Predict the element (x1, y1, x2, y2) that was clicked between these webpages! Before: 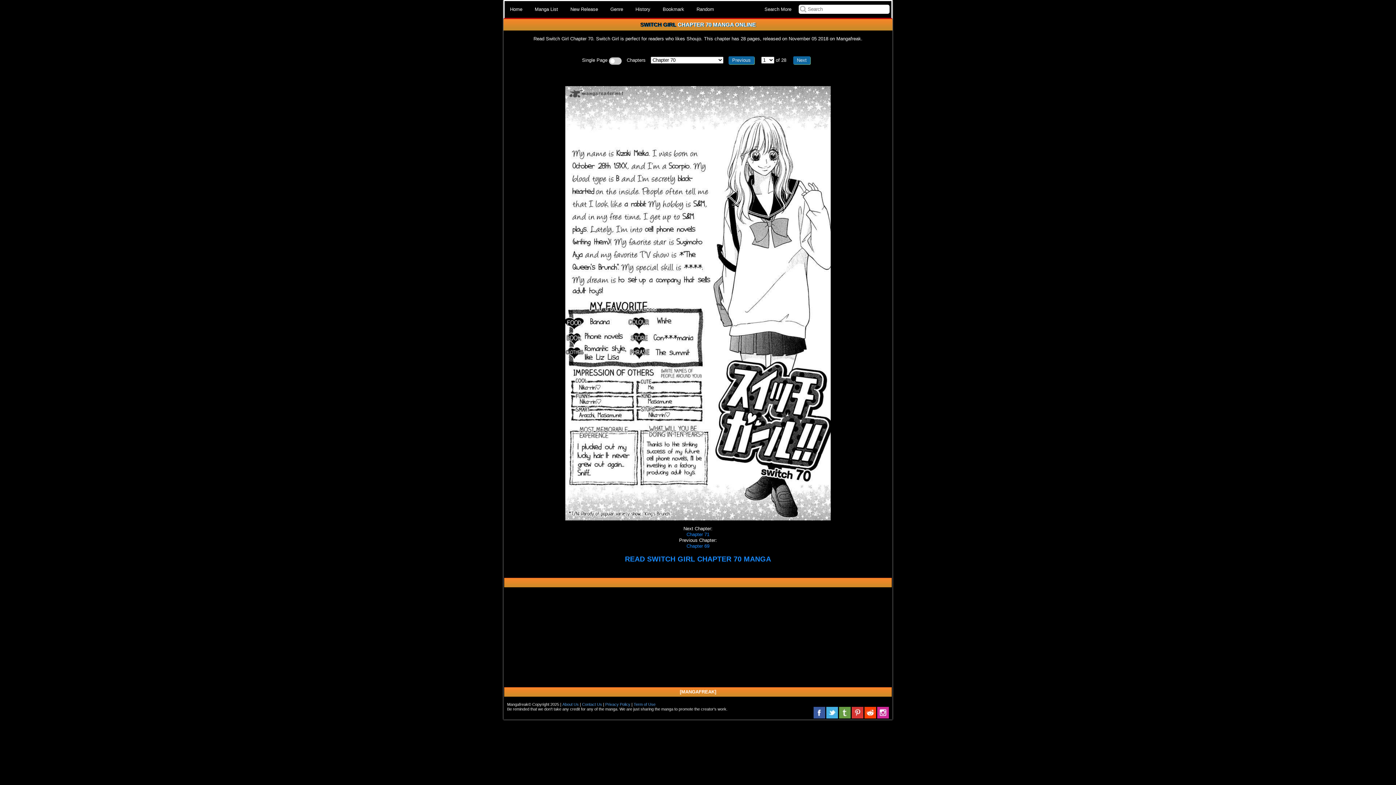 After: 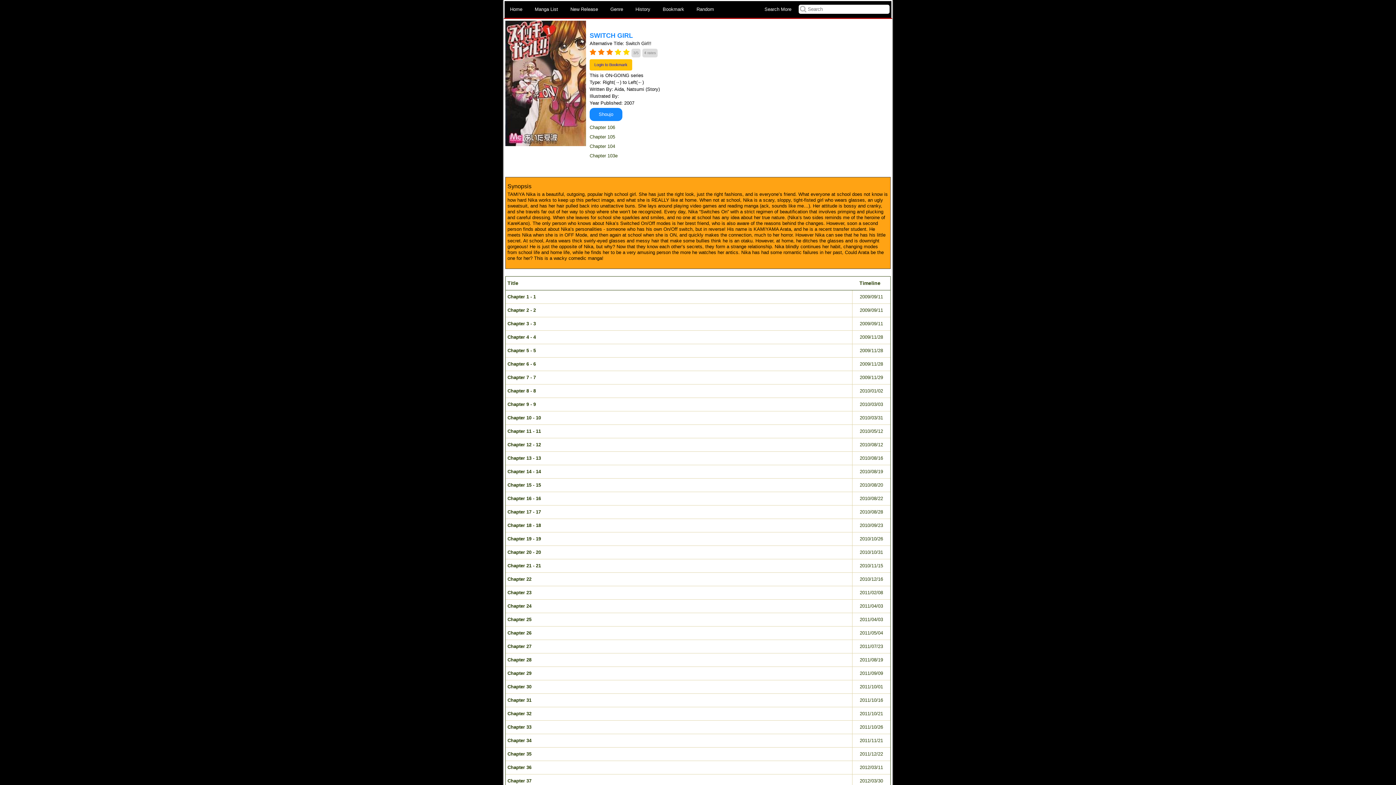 Action: bbox: (640, 21, 676, 28) label: SWITCH GIRL